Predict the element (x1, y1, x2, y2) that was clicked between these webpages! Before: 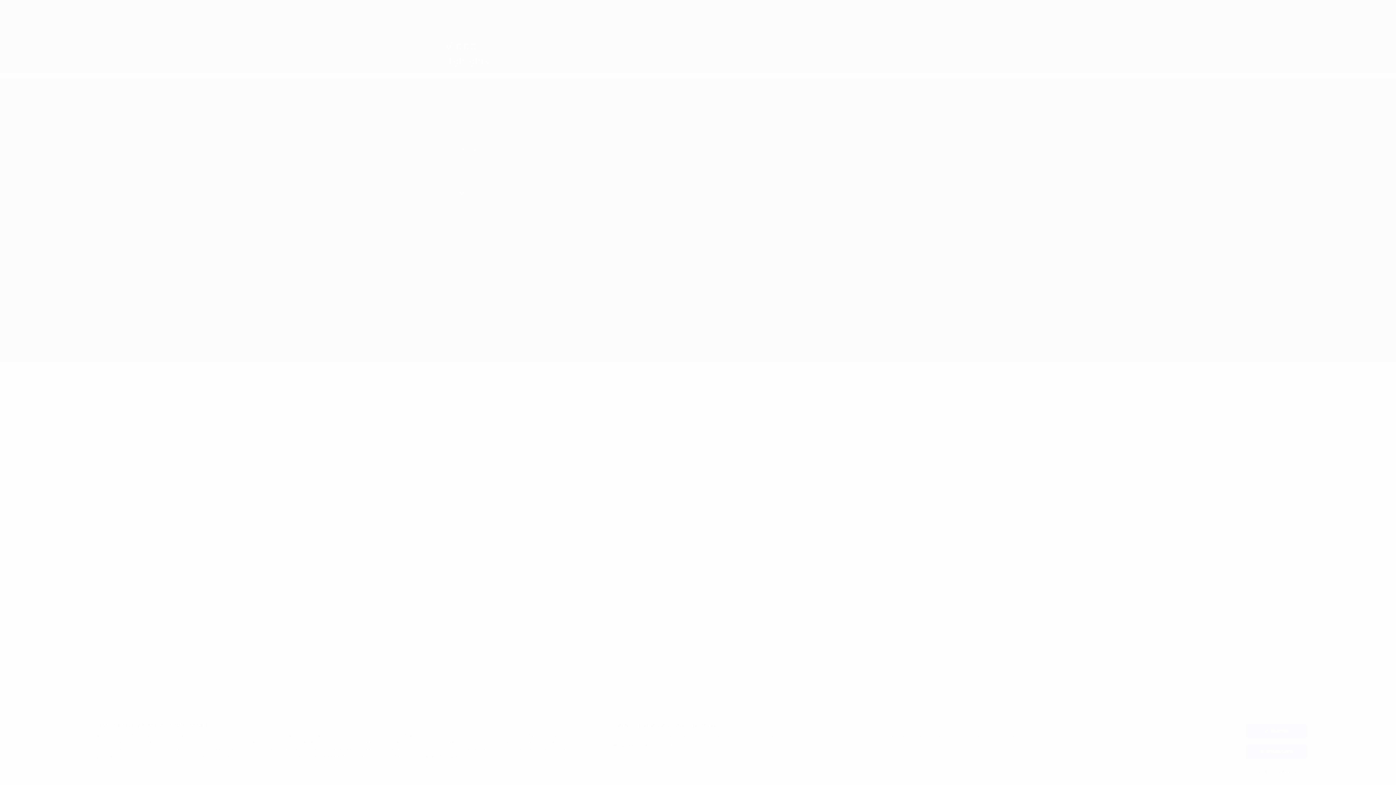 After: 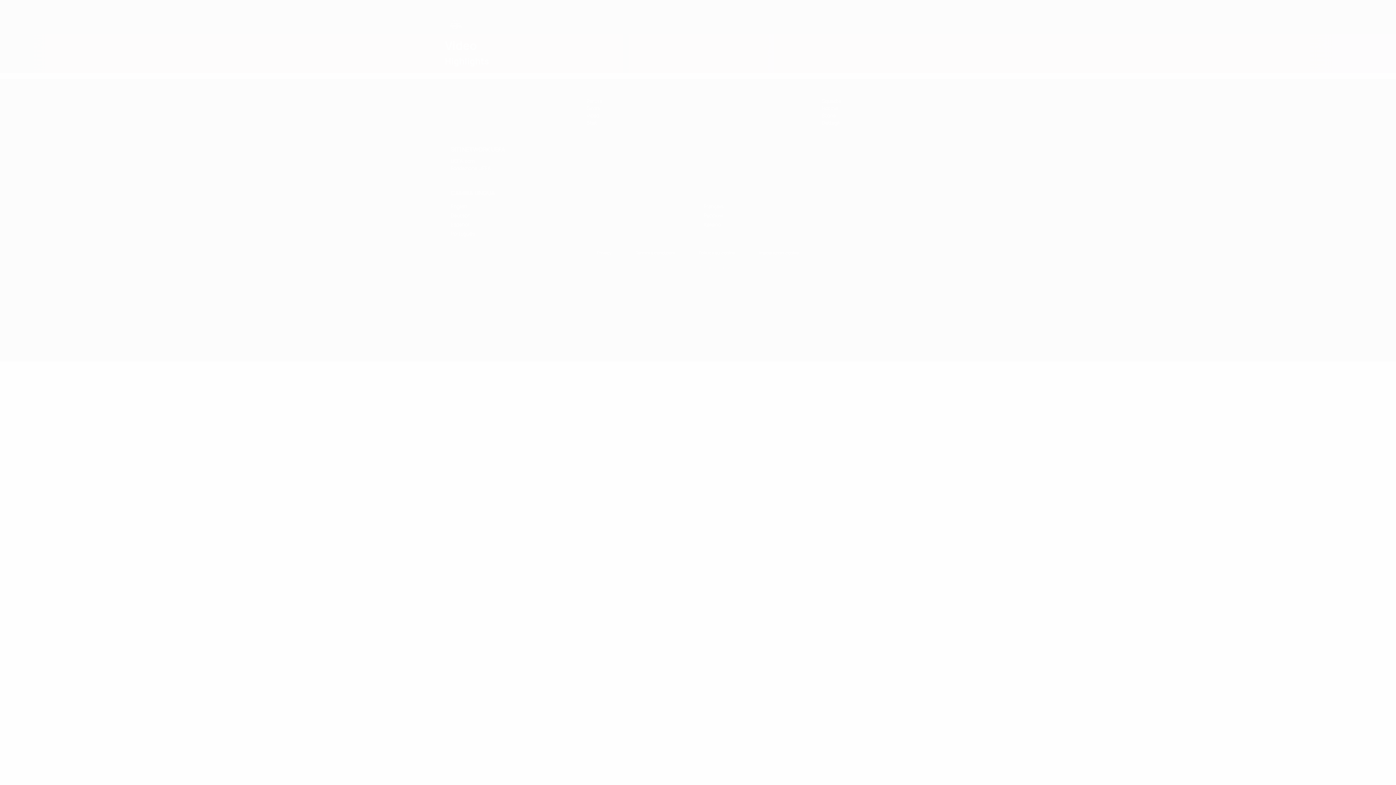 Action: bbox: (1245, 744, 1307, 759) label: Rifiuta tutto